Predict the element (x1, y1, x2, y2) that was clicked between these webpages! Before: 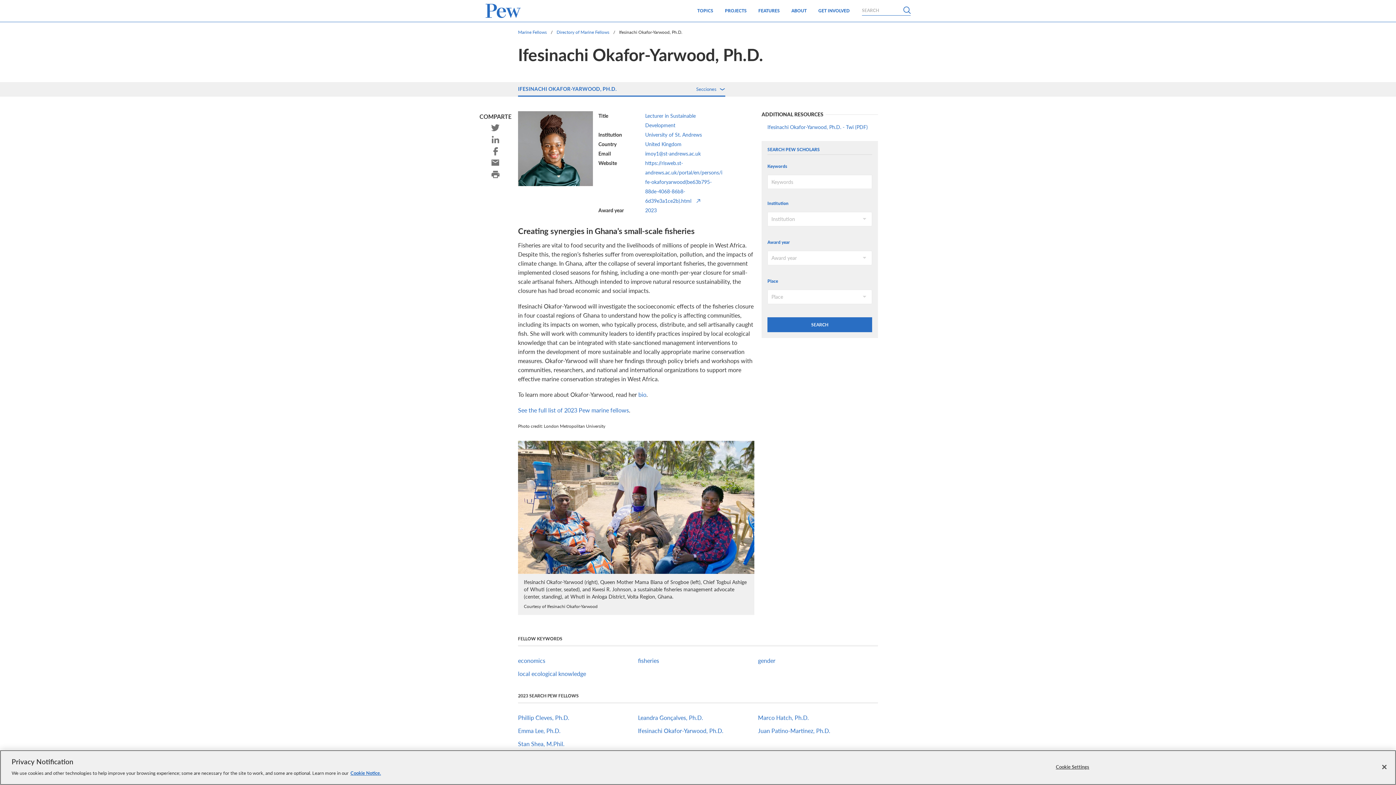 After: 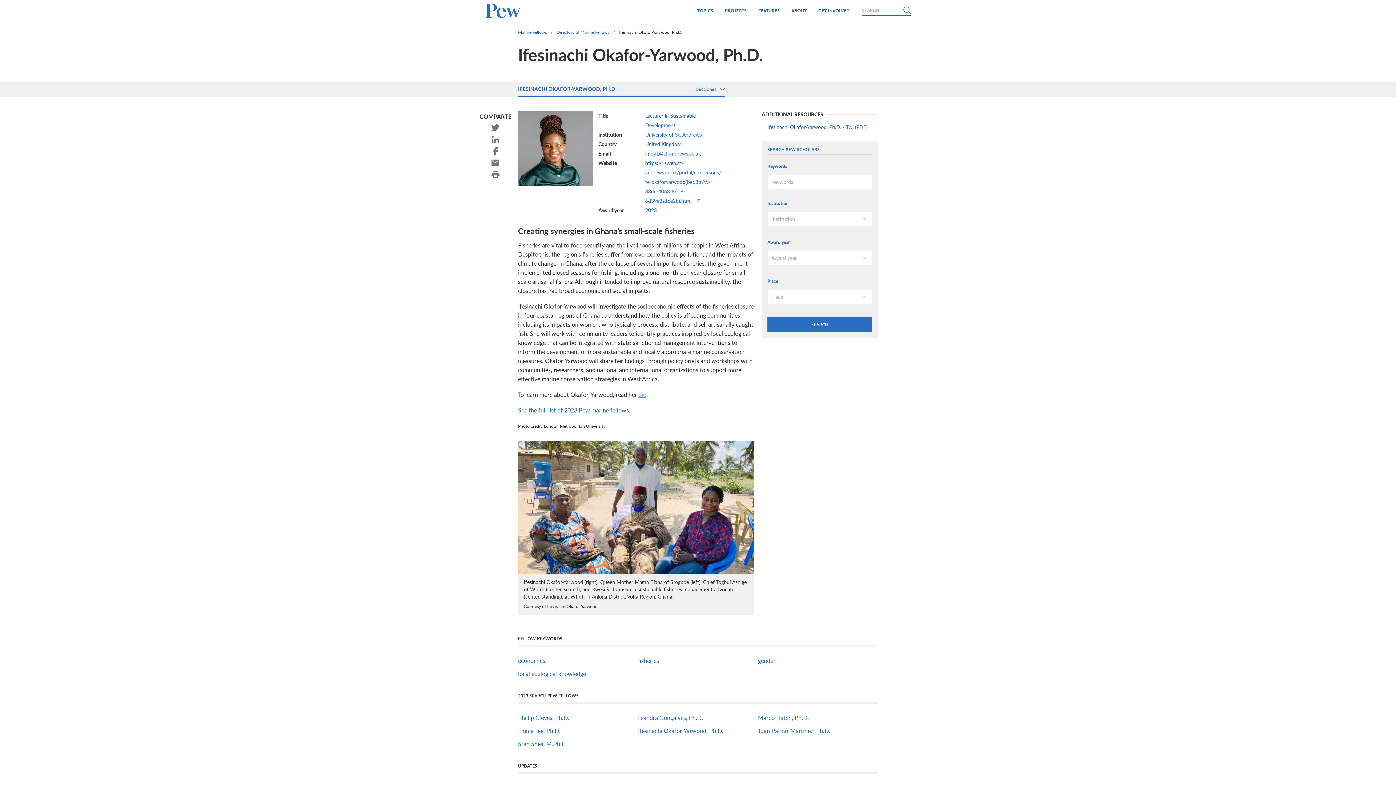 Action: label: bio bbox: (638, 391, 646, 398)